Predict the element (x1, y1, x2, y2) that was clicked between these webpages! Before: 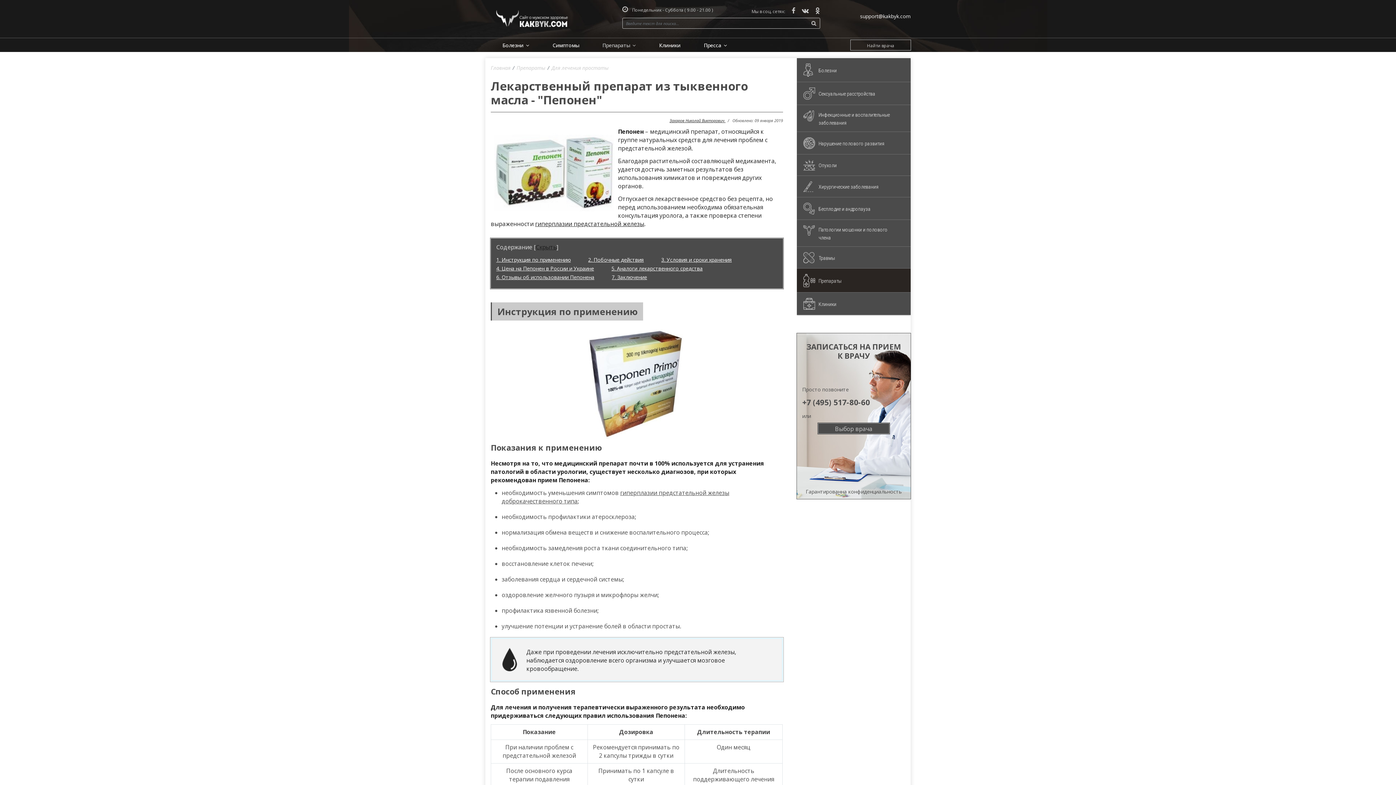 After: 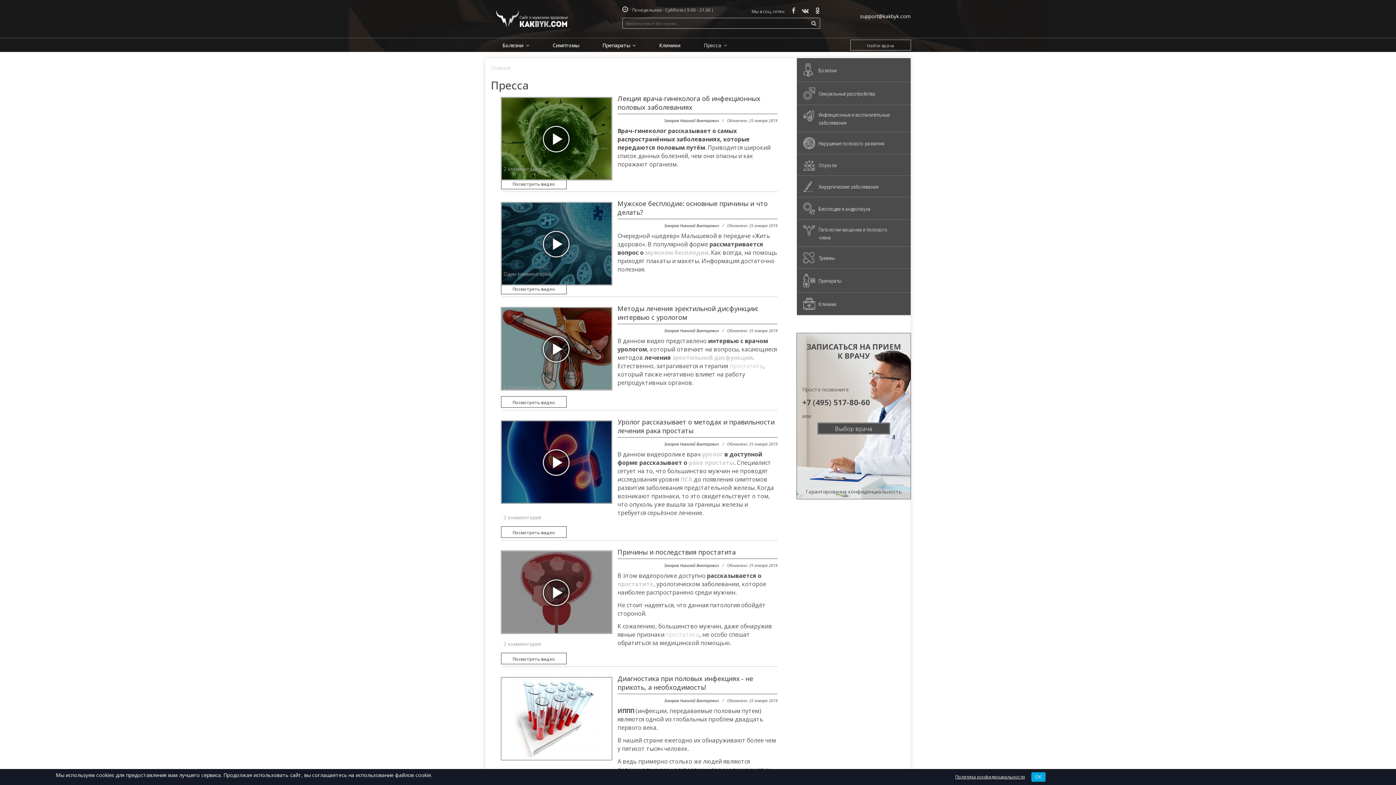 Action: bbox: (692, 38, 738, 52) label: Пресса